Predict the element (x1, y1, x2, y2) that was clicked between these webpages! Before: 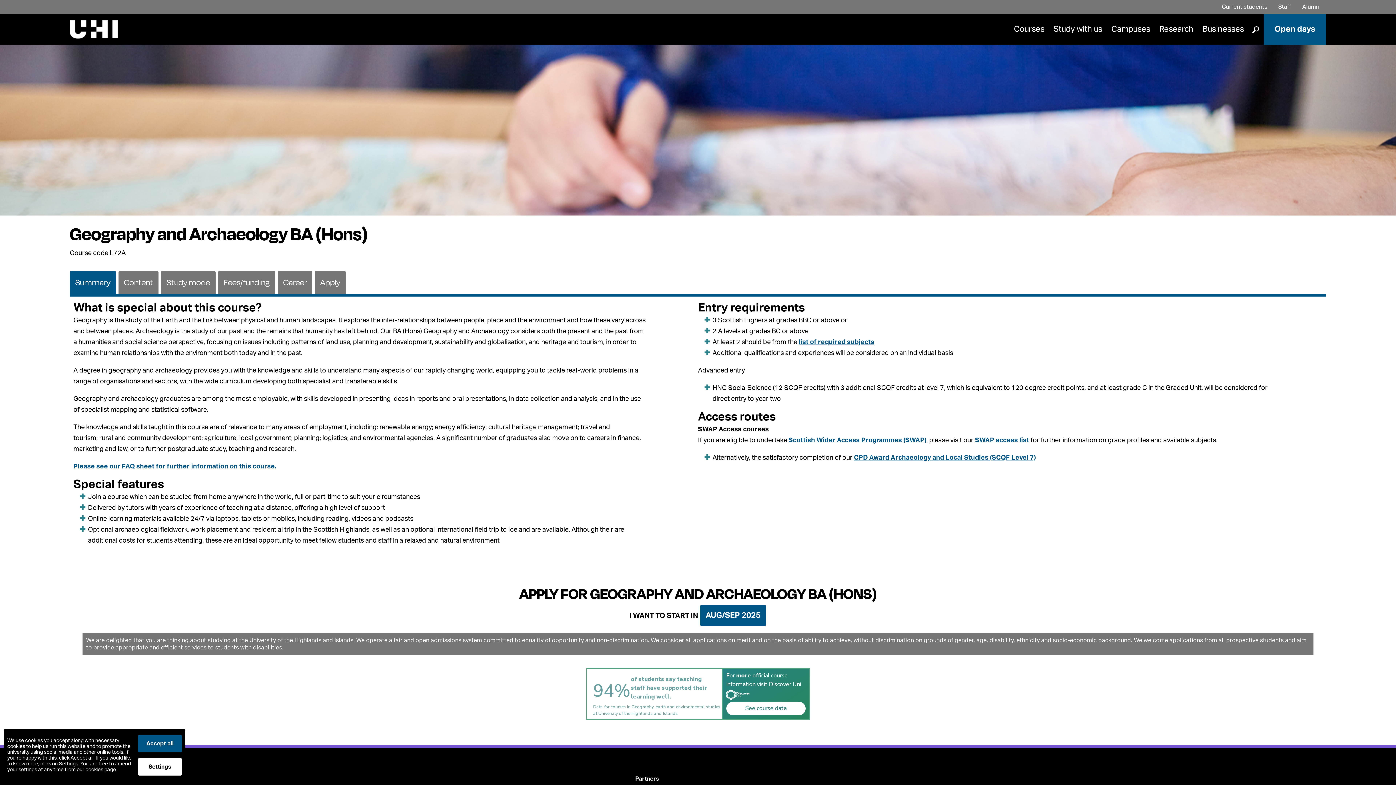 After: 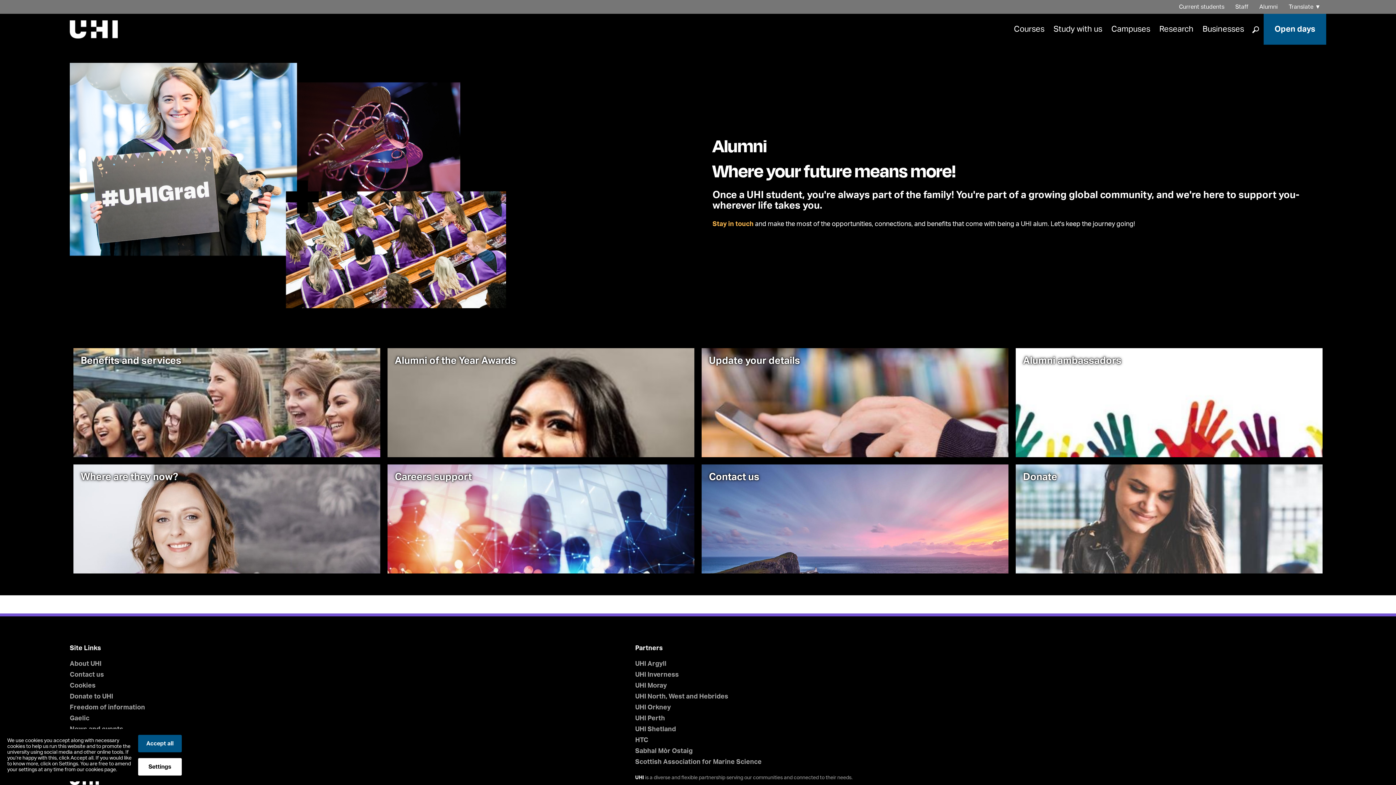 Action: bbox: (1302, 4, 1321, 9) label: Alumni